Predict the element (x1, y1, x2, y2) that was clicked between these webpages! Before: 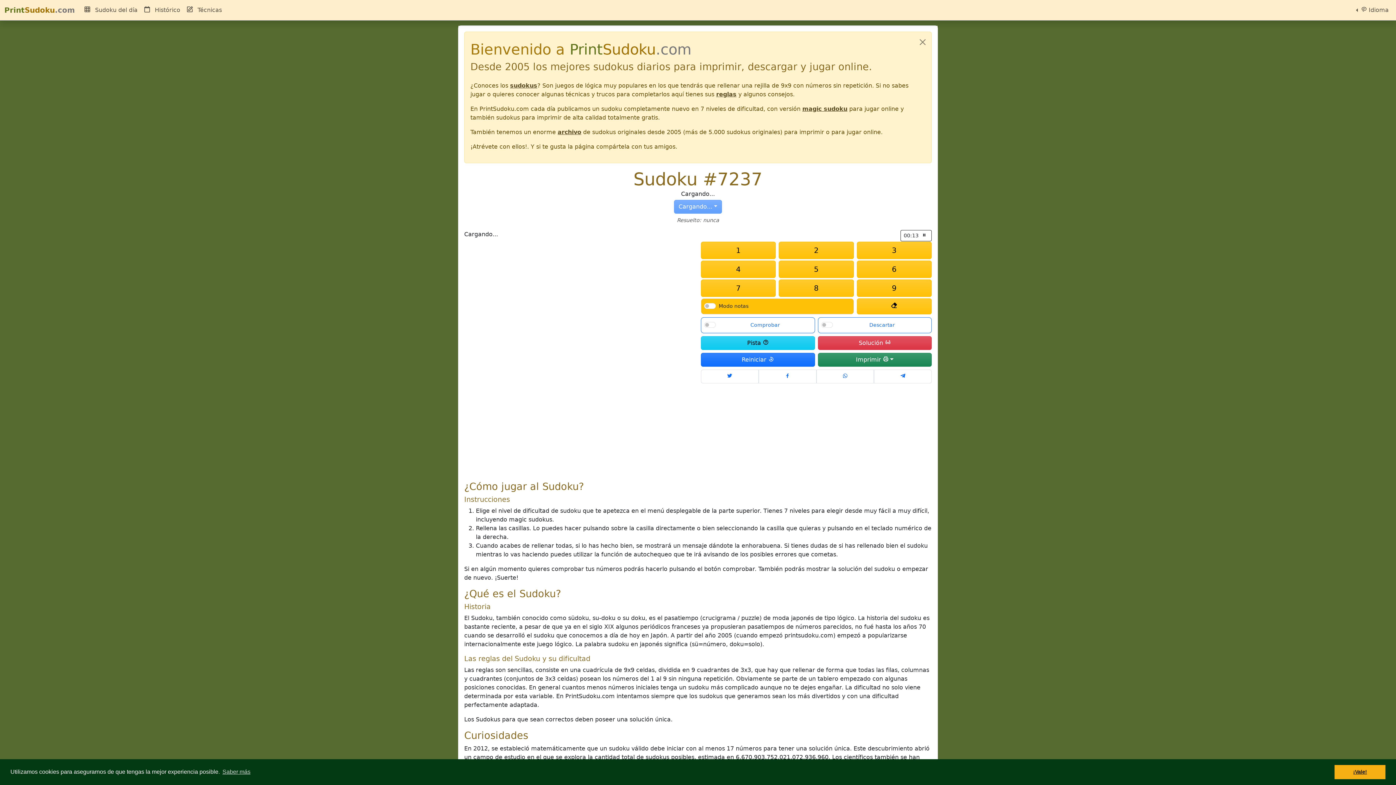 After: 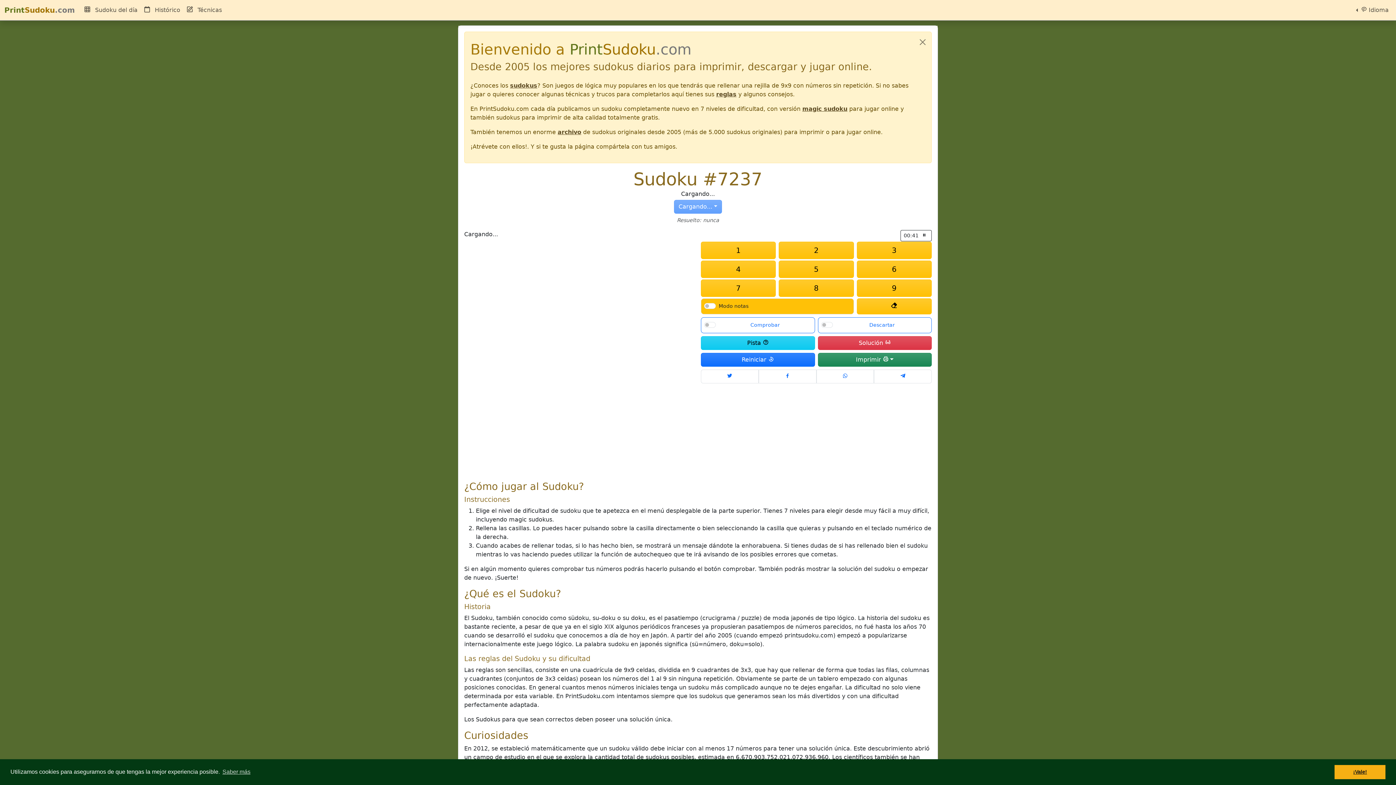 Action: bbox: (874, 369, 932, 383)